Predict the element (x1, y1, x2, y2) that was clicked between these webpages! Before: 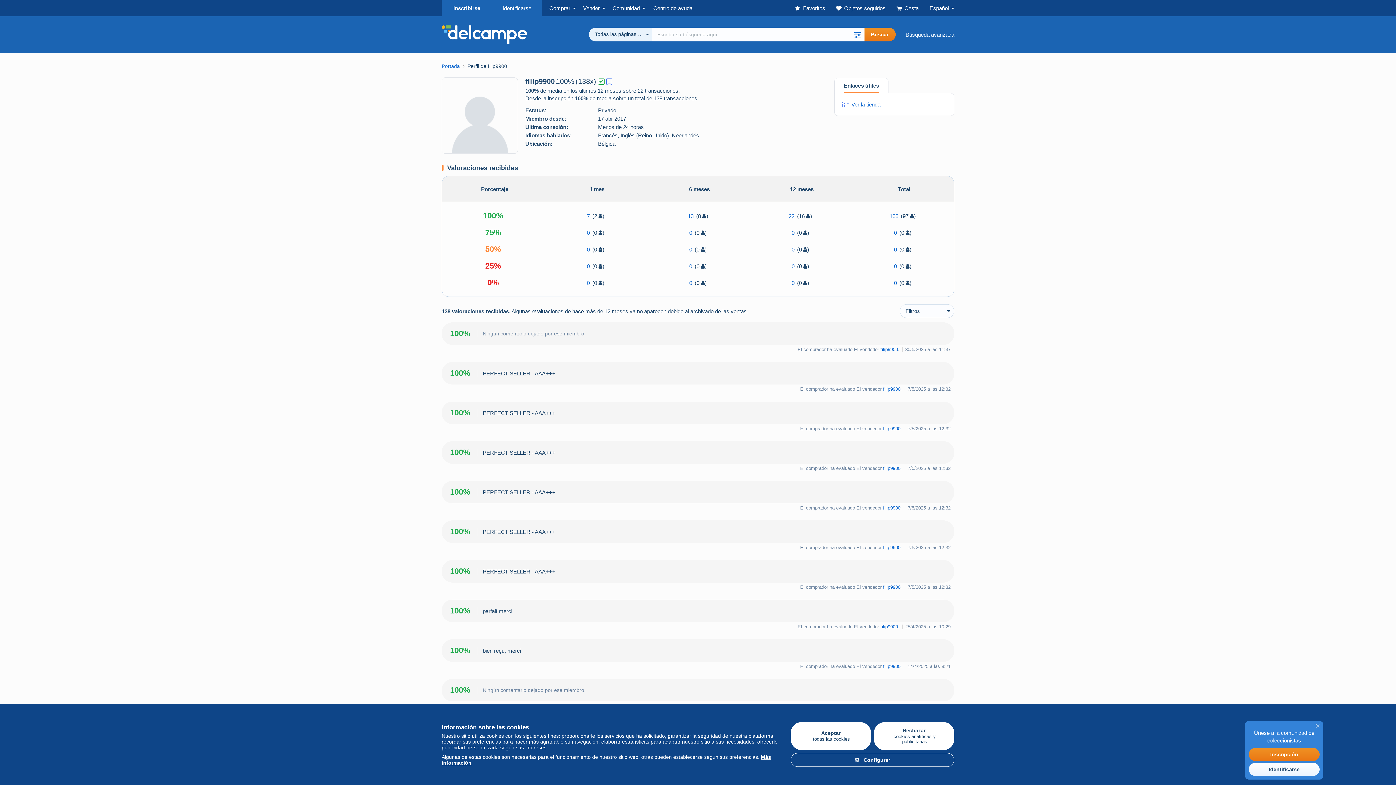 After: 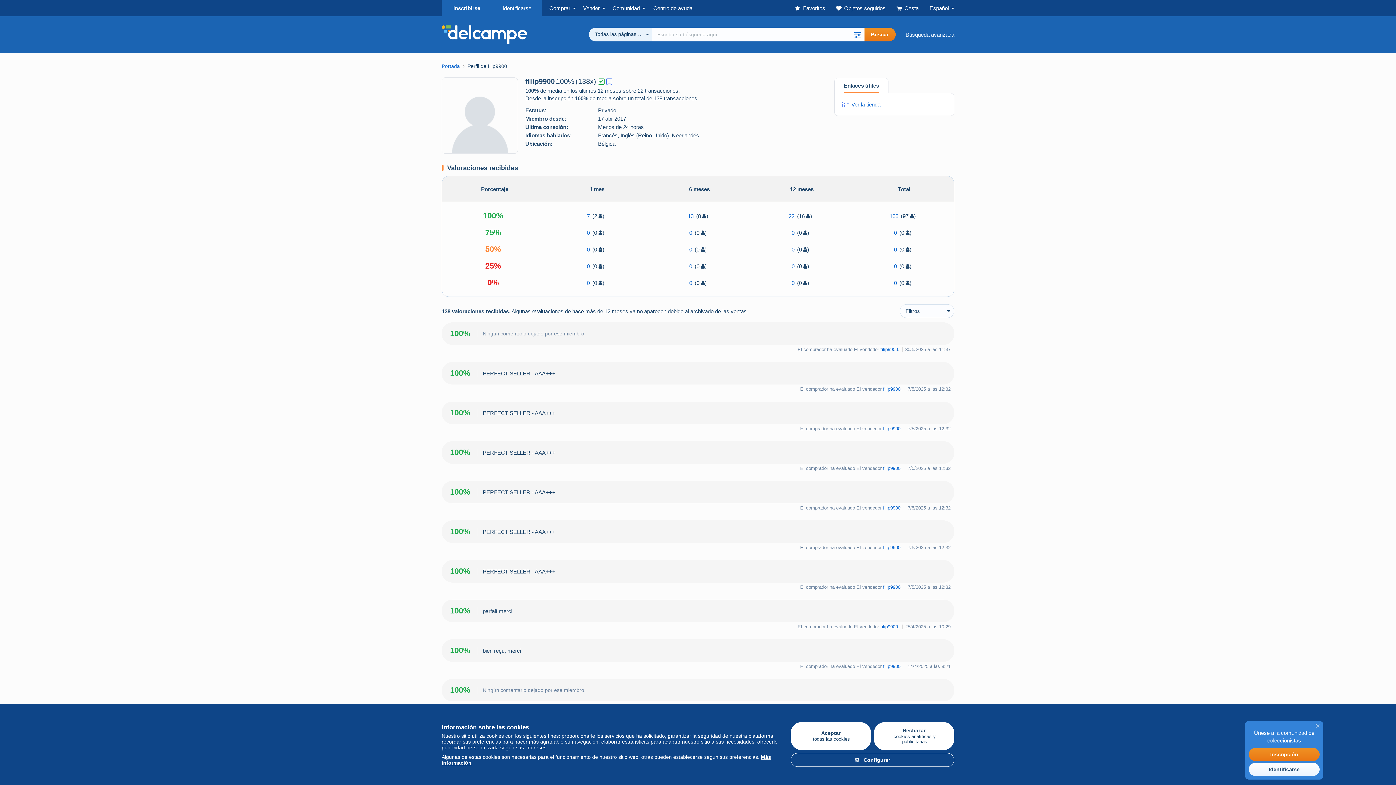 Action: label: filip9900 bbox: (883, 386, 900, 392)